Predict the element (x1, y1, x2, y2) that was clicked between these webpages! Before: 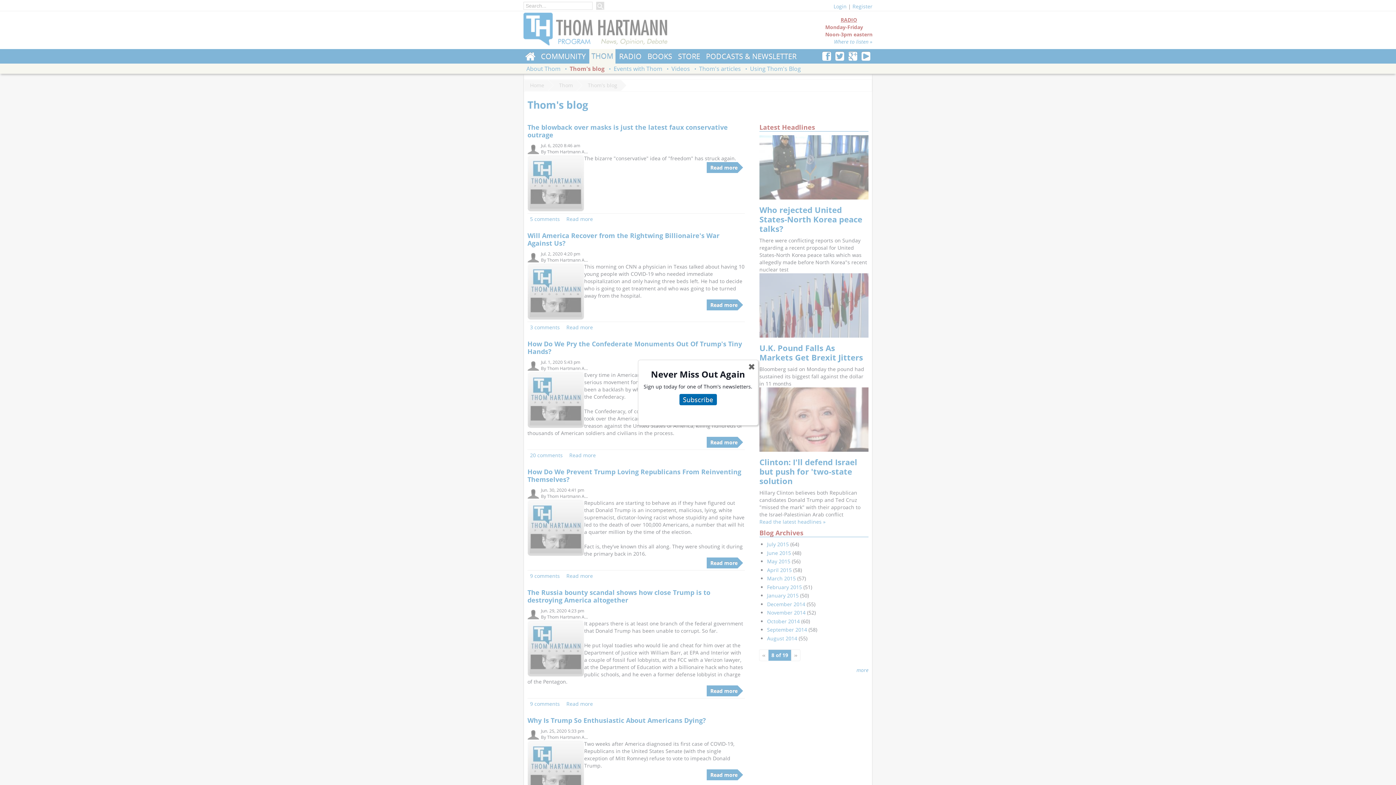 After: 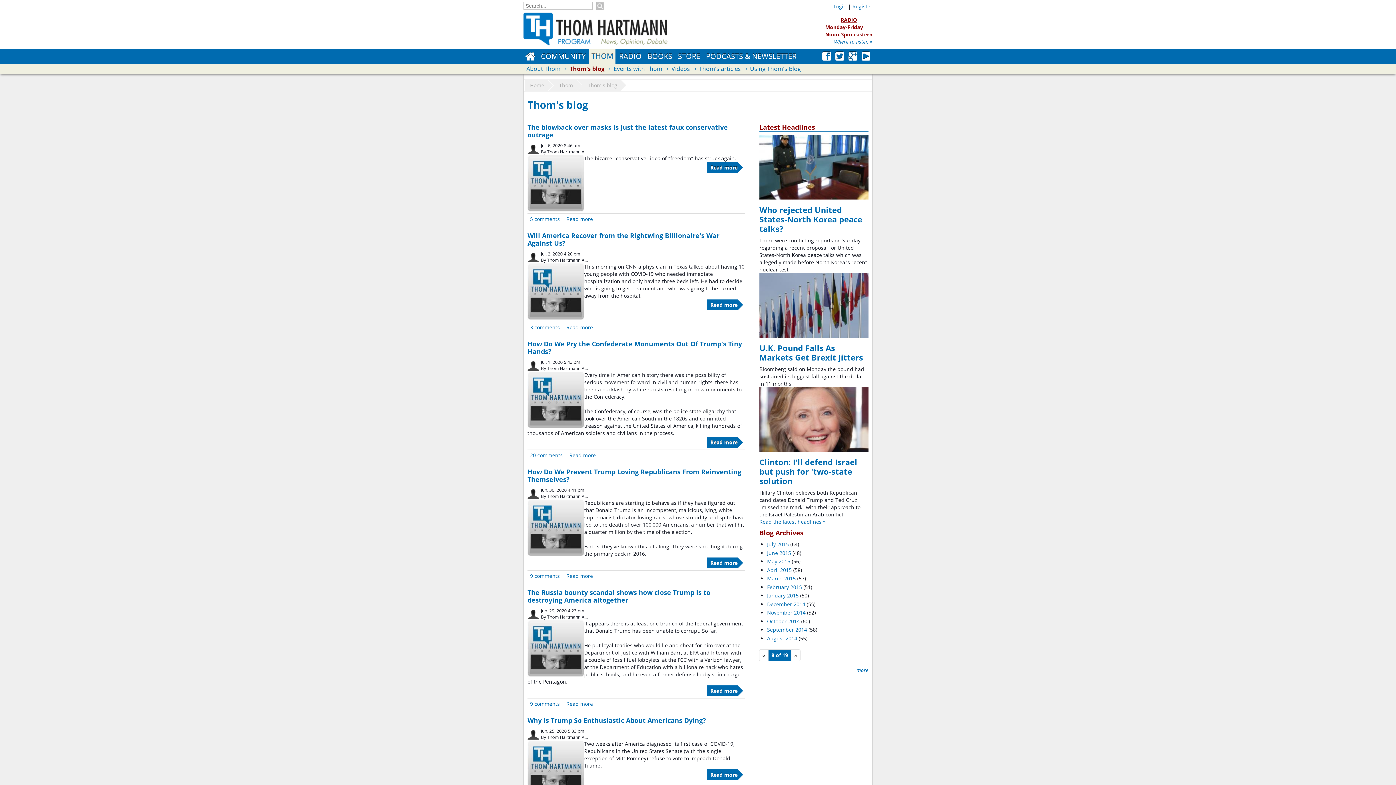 Action: bbox: (743, 358, 759, 375) label: ✖